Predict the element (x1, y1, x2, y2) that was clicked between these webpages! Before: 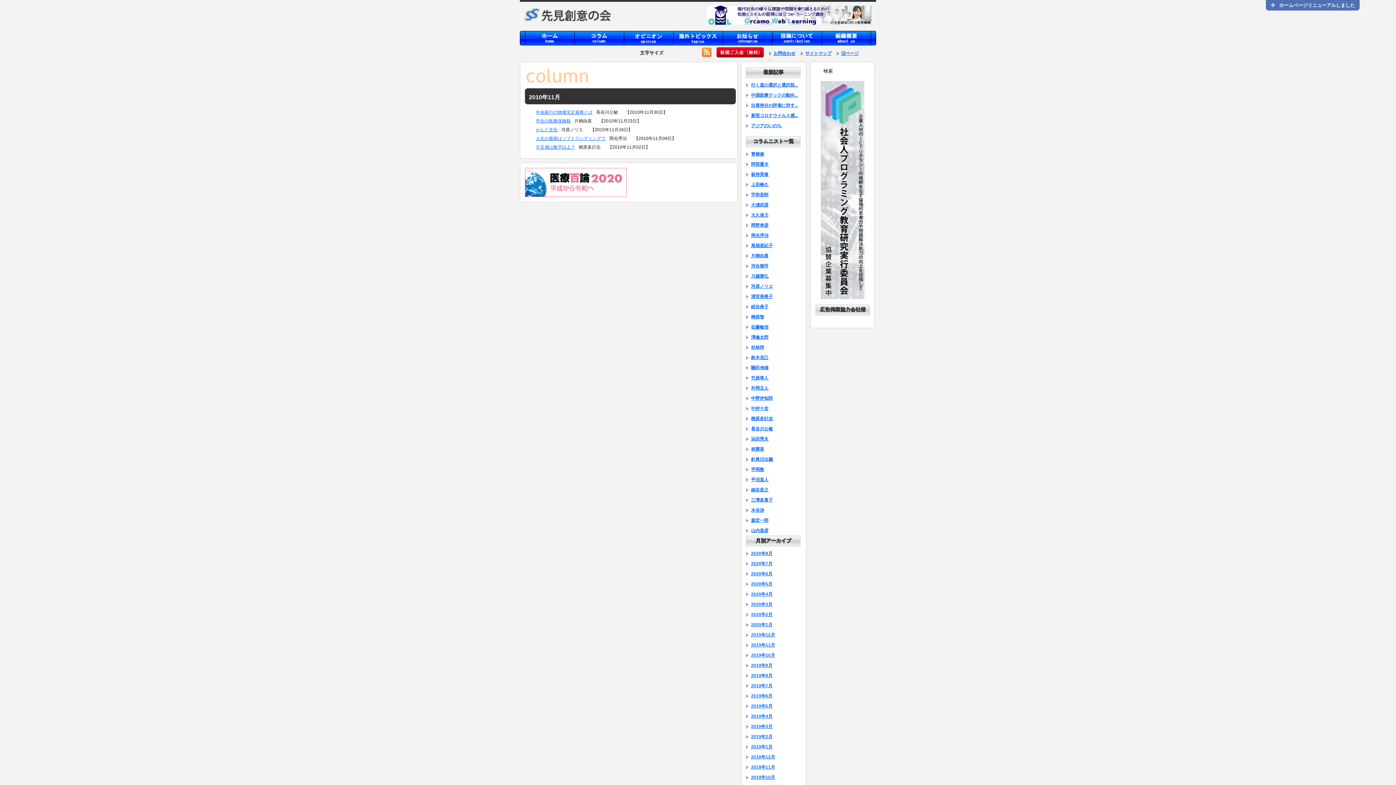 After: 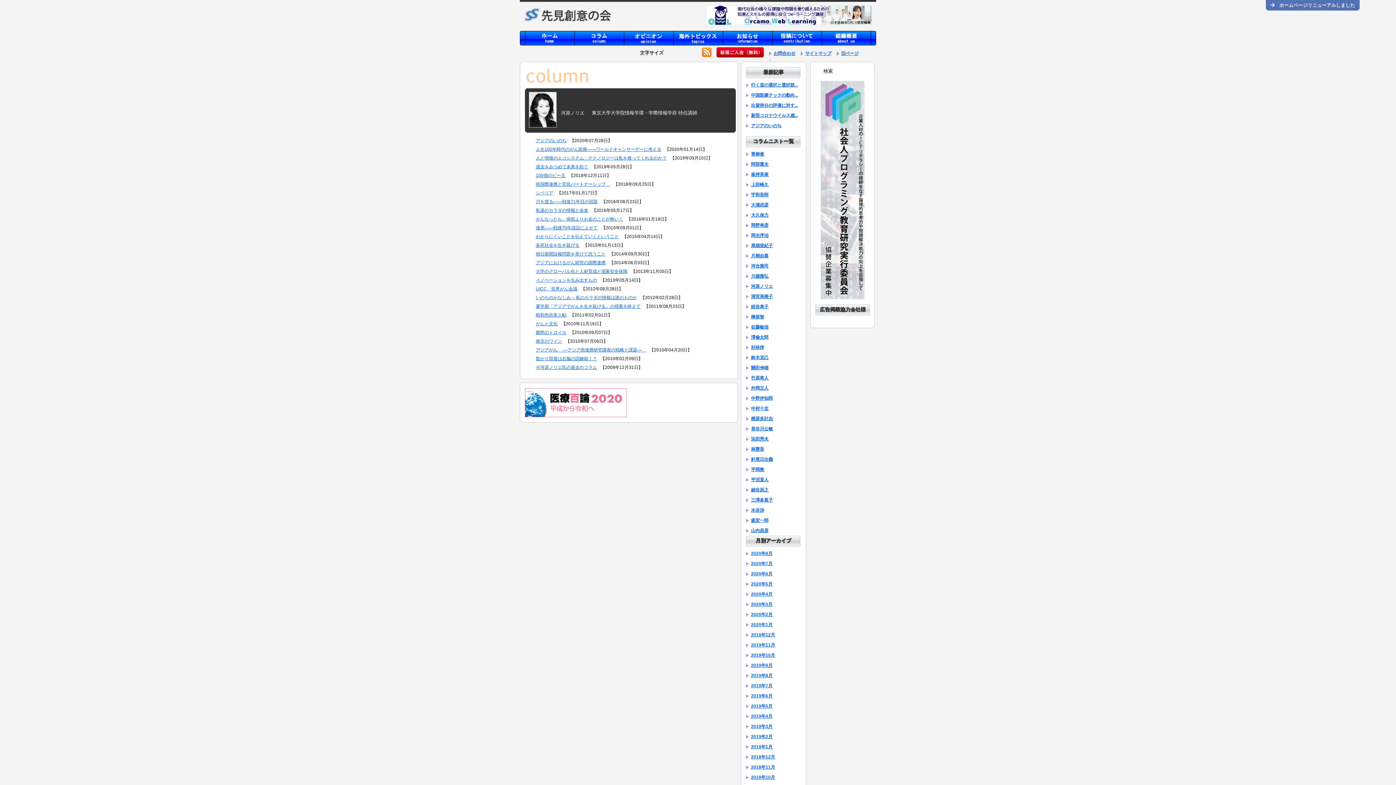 Action: bbox: (751, 284, 773, 289) label: 河原ノリエ